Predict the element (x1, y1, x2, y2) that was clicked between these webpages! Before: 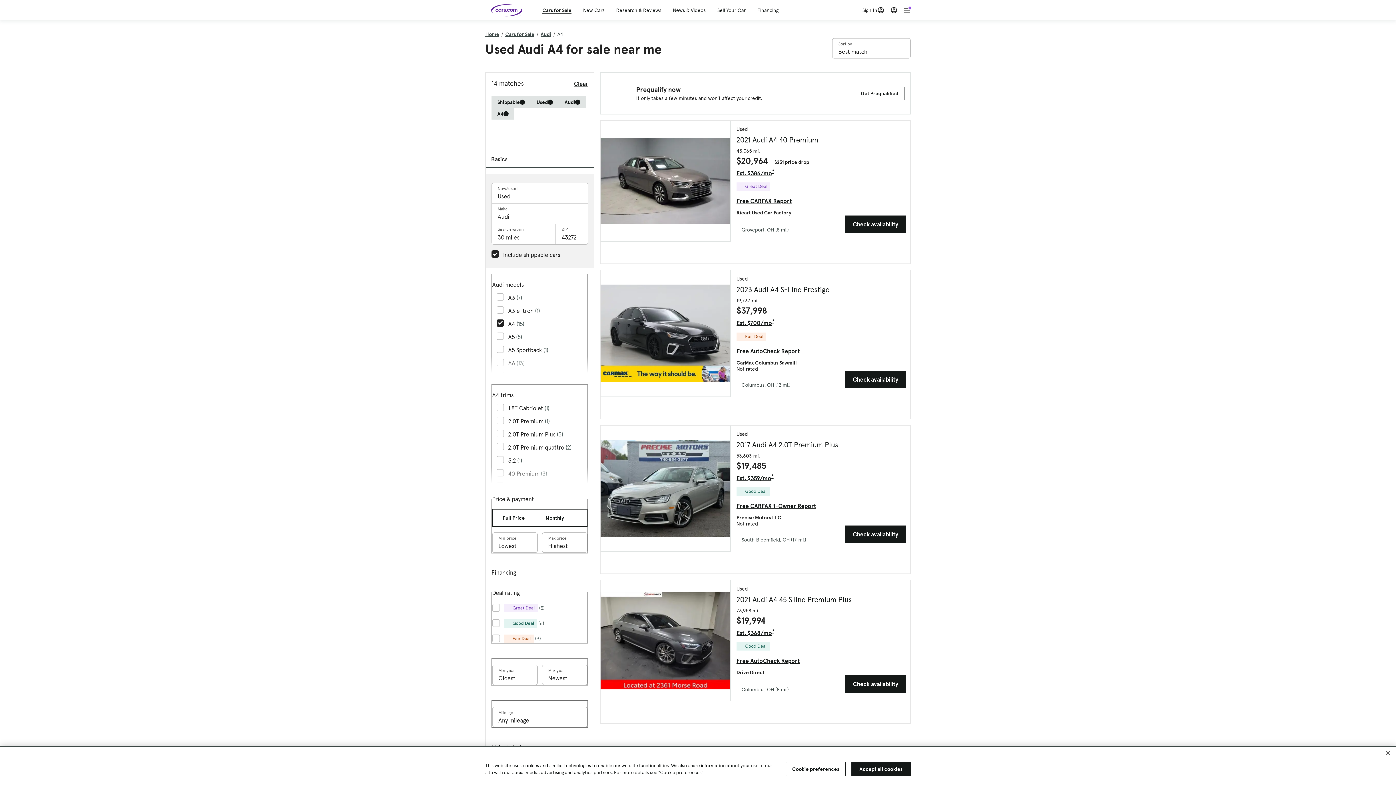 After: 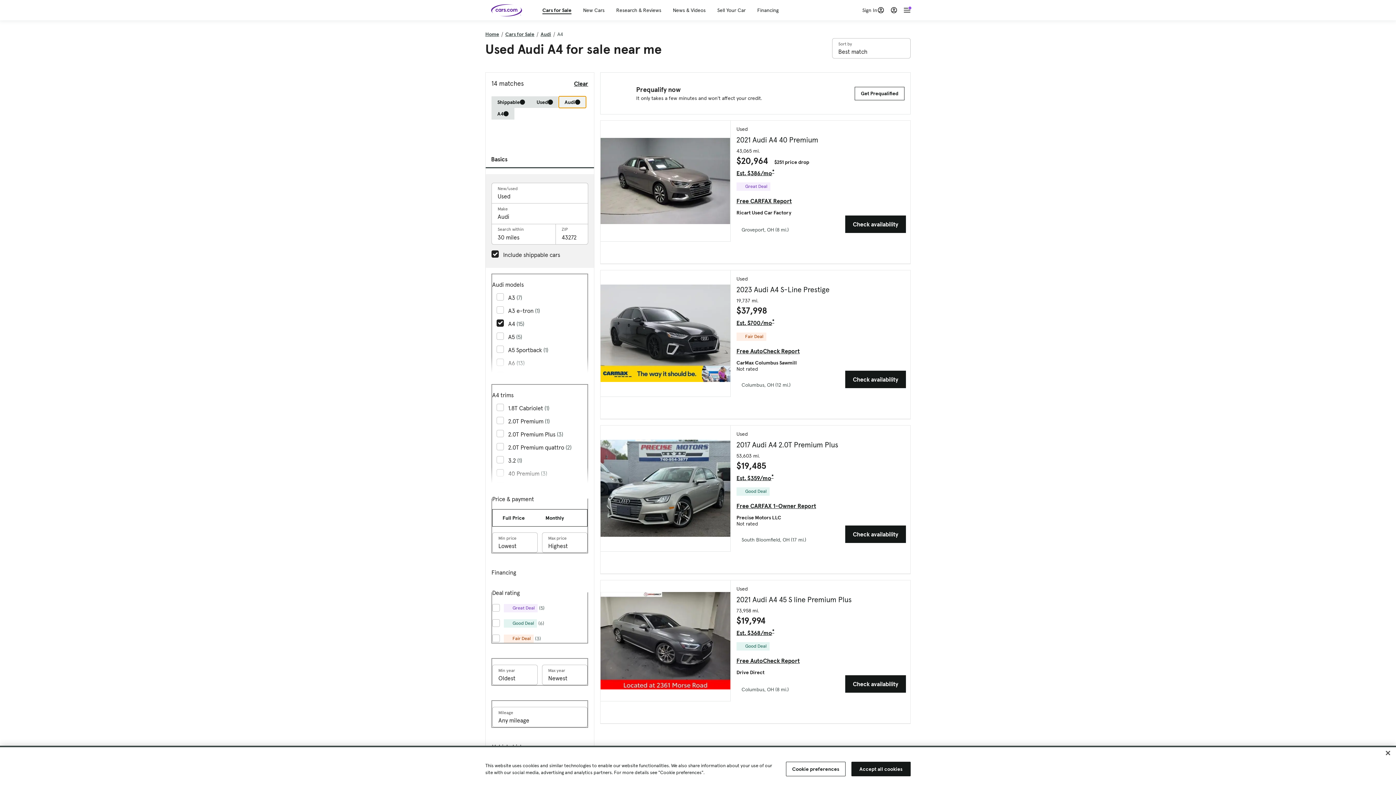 Action: label: Audi bbox: (558, 96, 586, 108)